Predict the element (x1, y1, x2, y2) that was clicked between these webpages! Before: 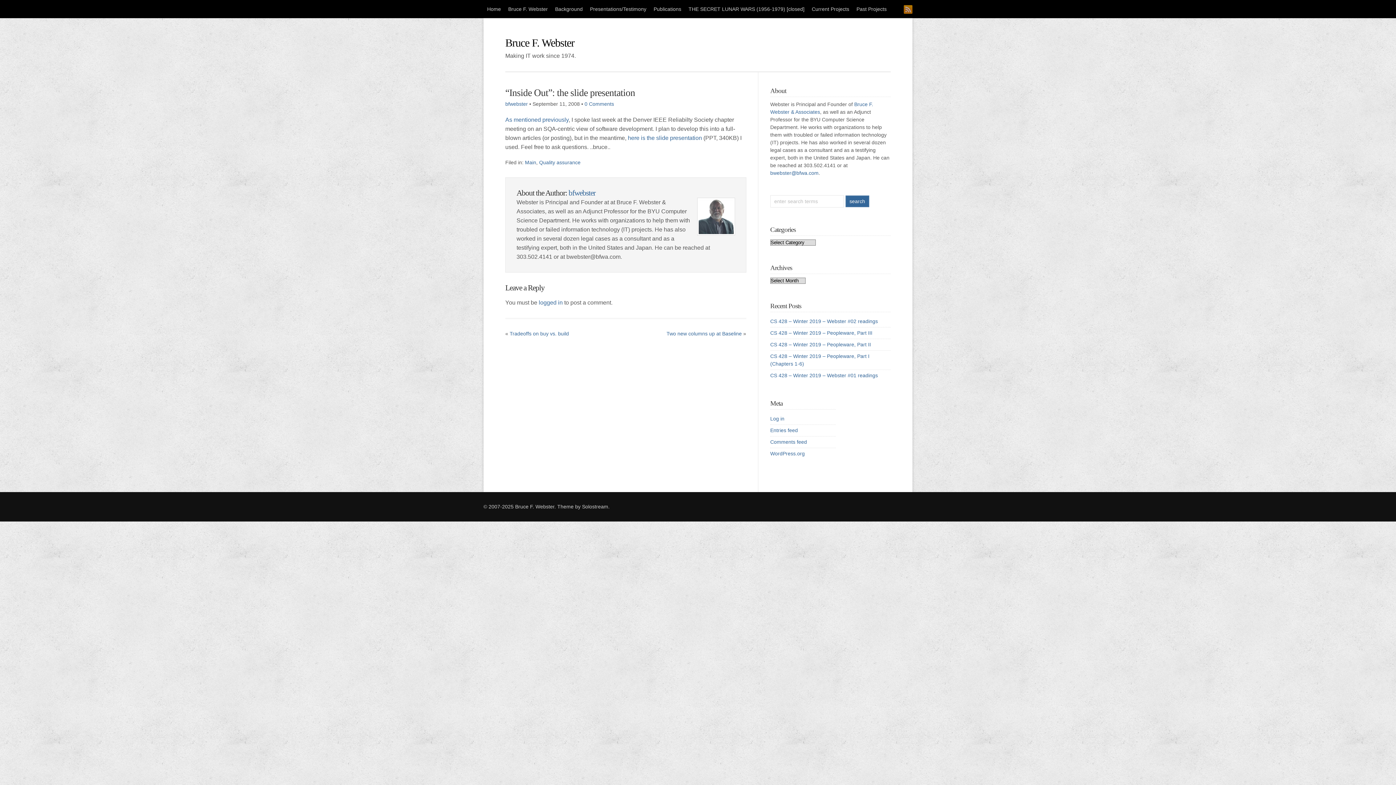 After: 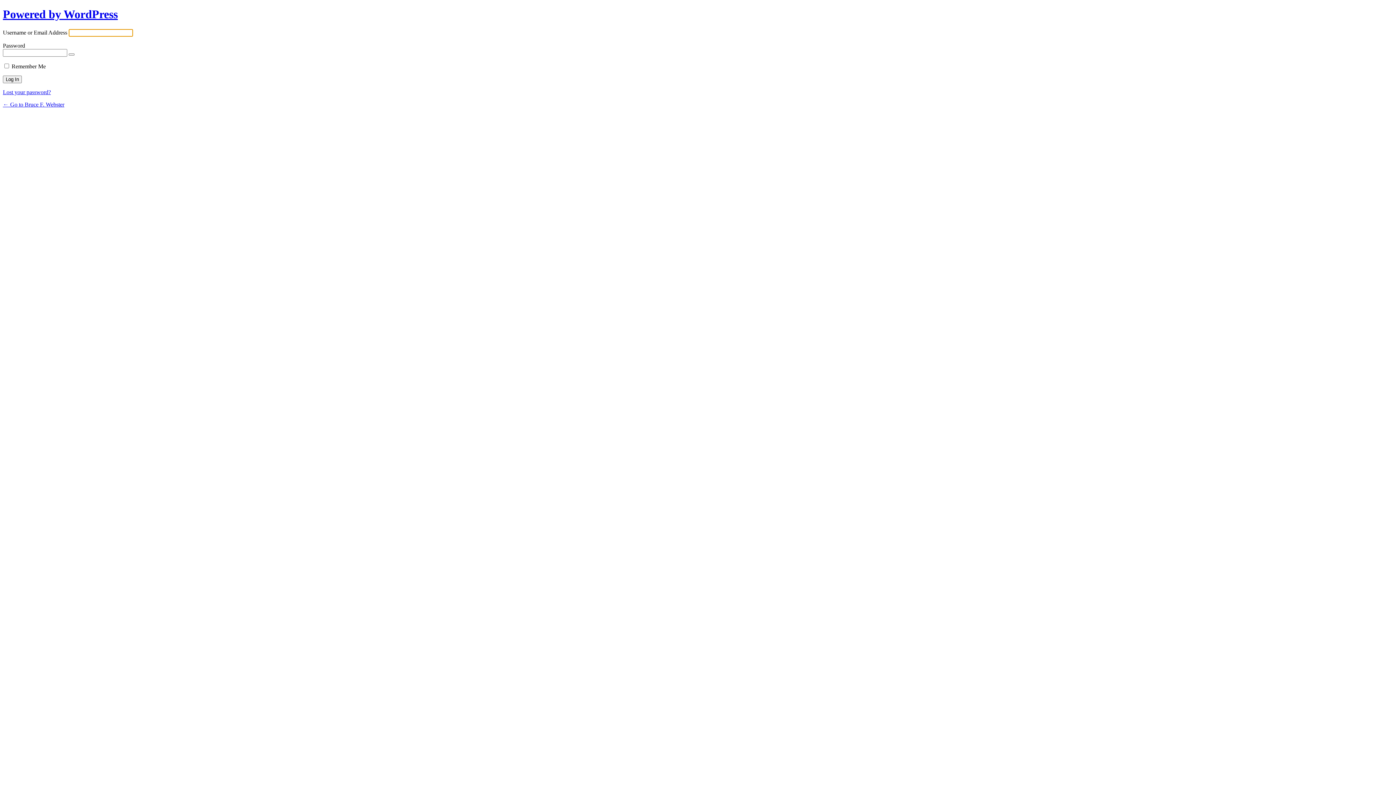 Action: label: logged in bbox: (538, 299, 562, 305)